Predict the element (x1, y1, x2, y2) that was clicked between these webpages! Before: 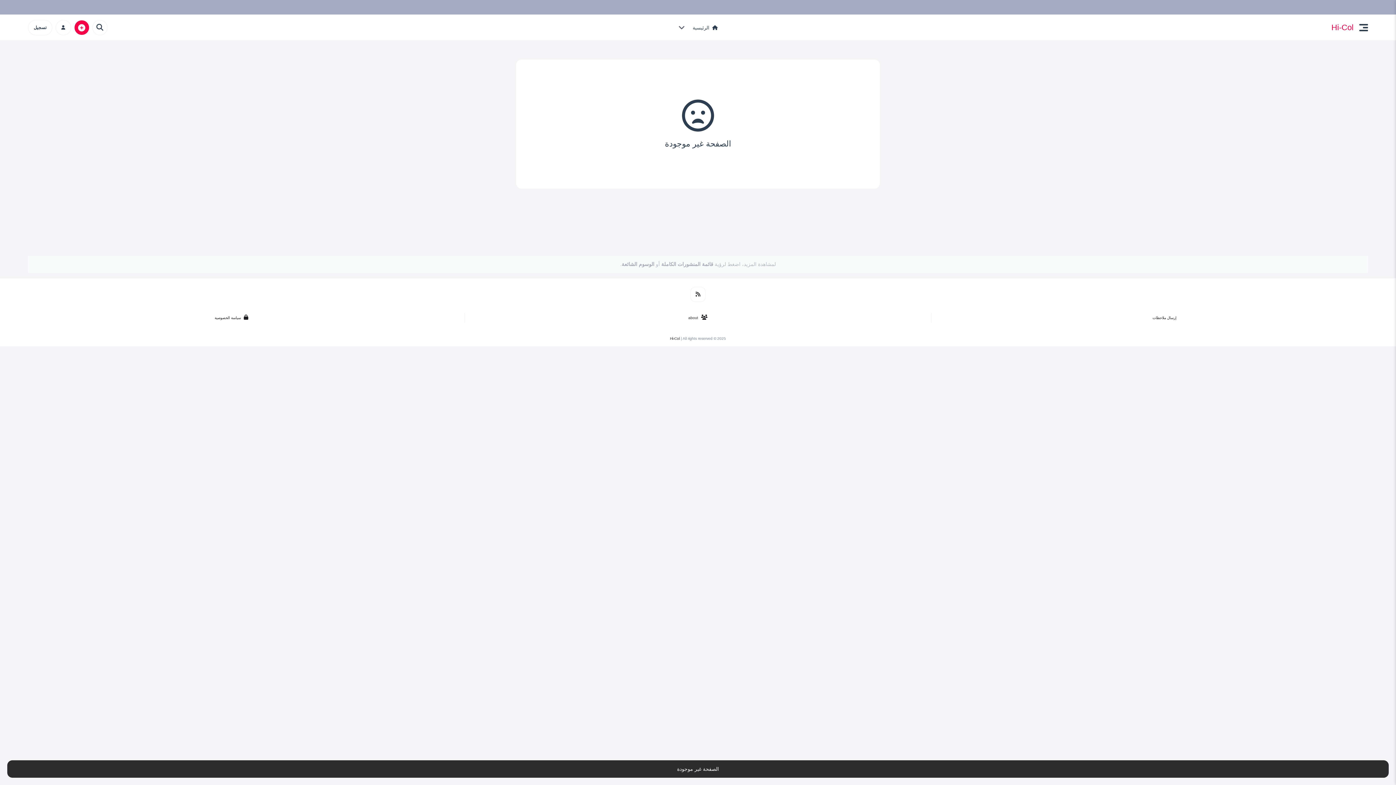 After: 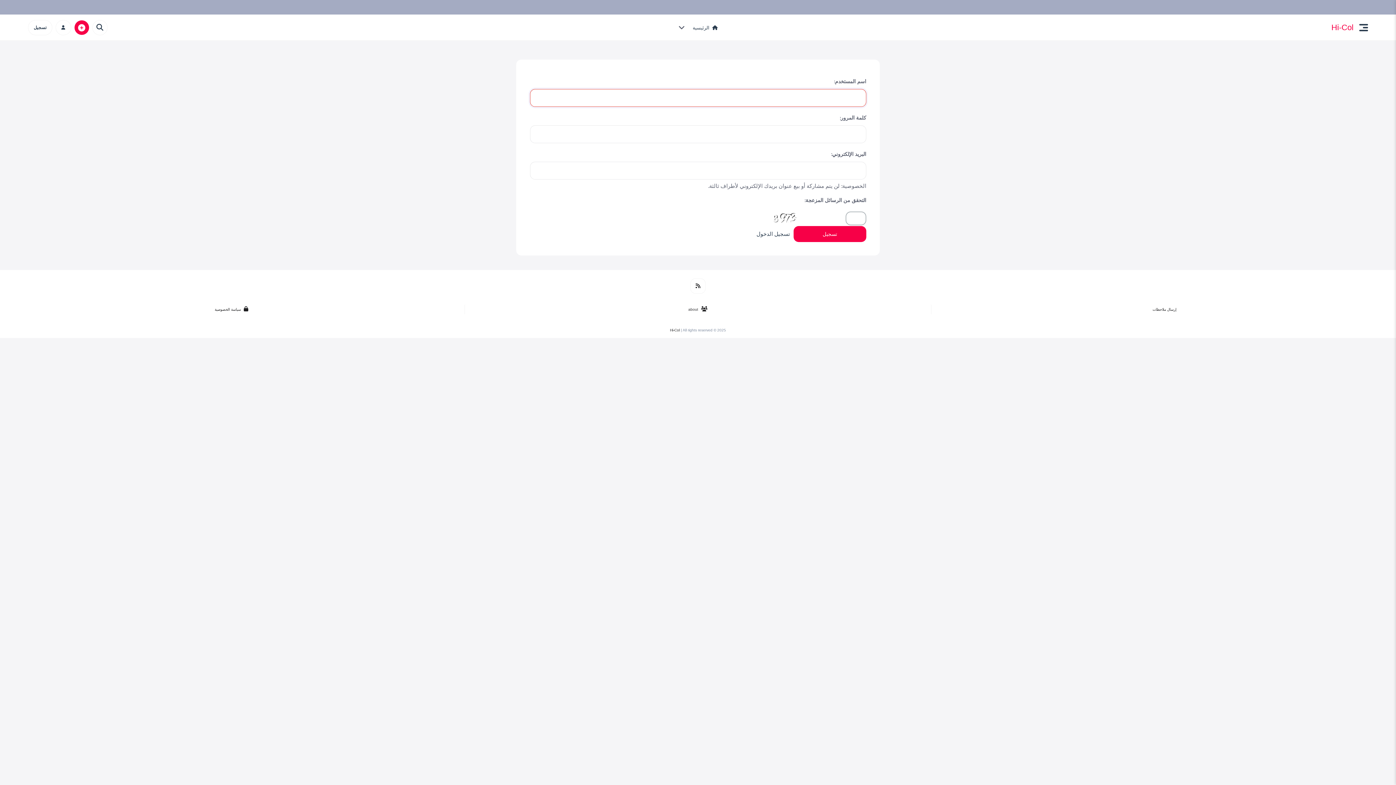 Action: bbox: (27, 20, 52, 35) label: تسجيل